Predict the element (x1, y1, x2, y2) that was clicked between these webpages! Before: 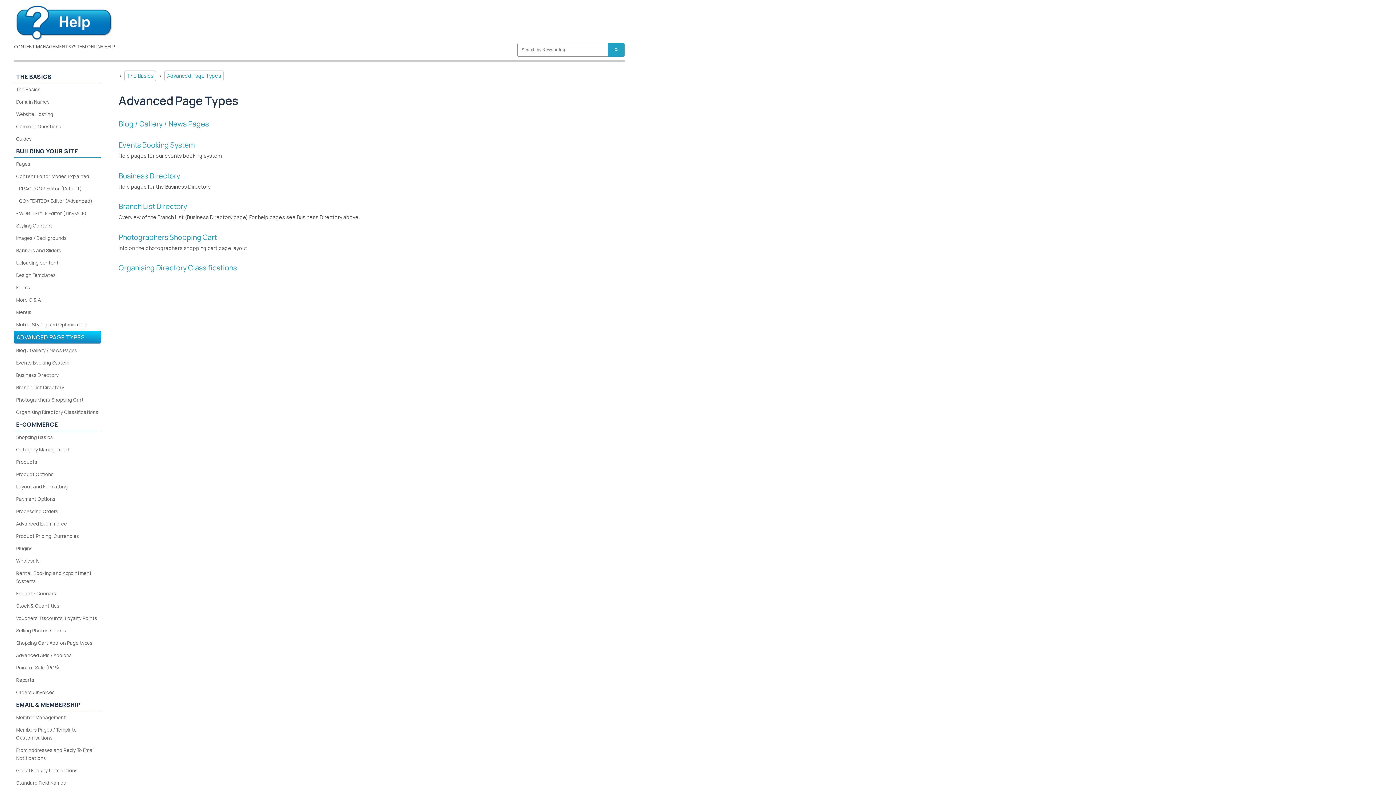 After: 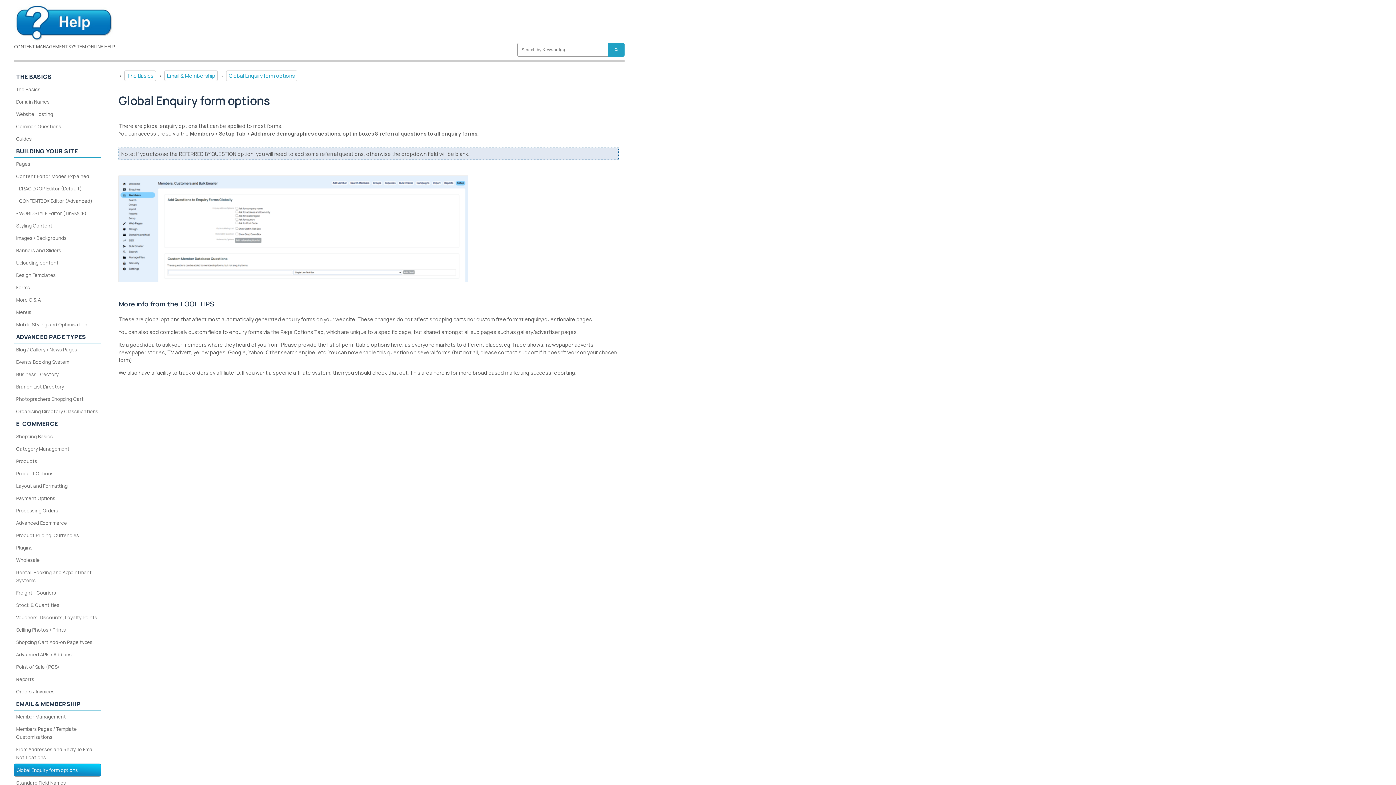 Action: label: Global Enquiry form options bbox: (13, 764, 101, 777)